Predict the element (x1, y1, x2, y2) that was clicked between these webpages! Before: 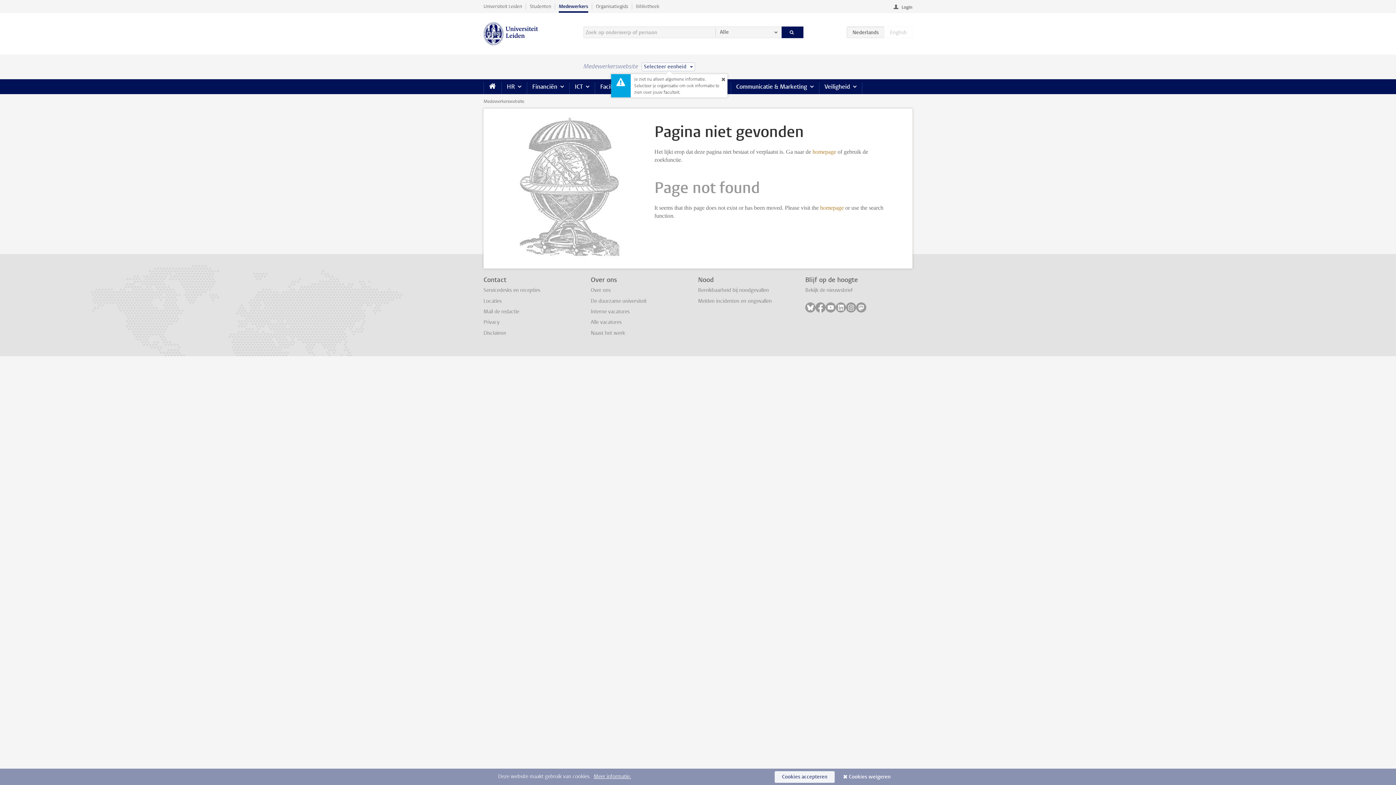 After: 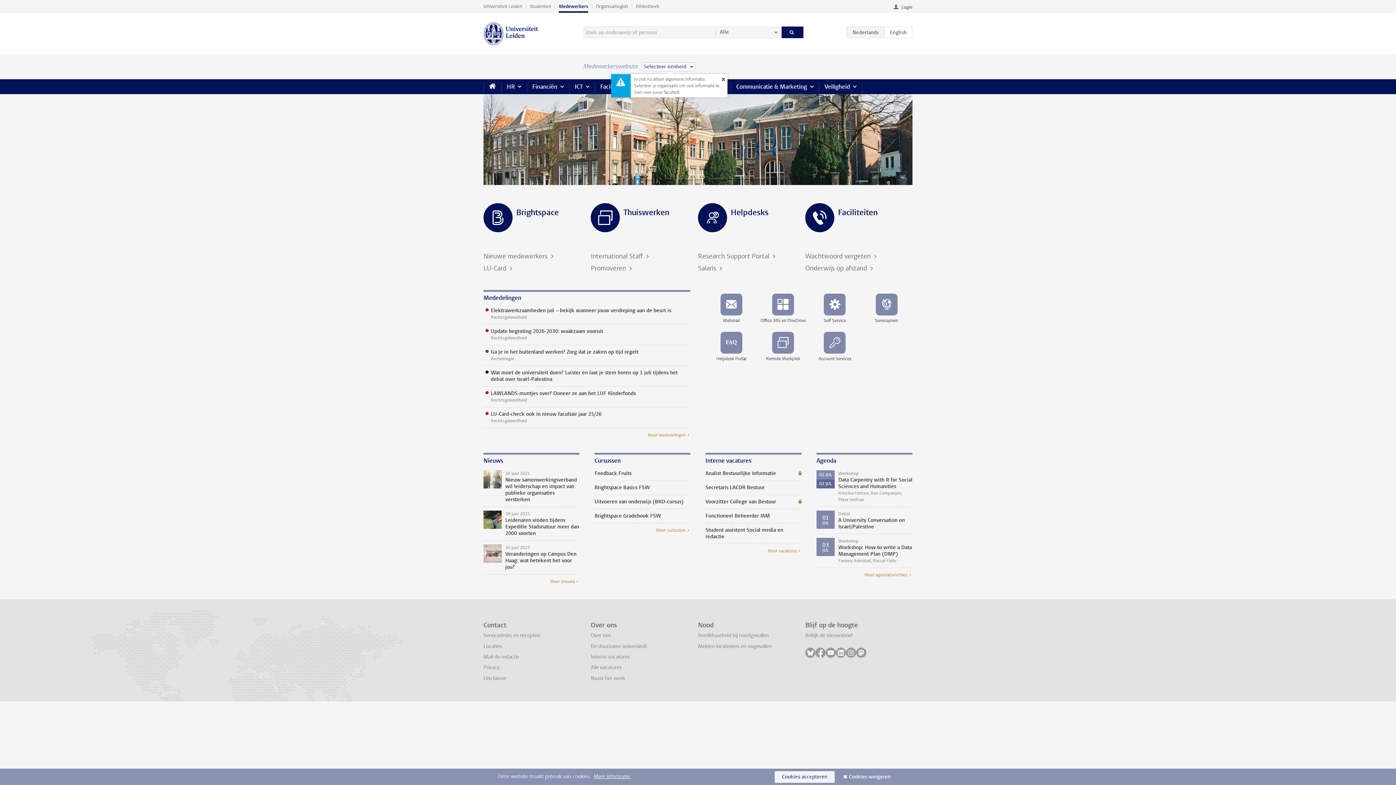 Action: label: Medewerkerswebsite bbox: (483, 98, 524, 104)